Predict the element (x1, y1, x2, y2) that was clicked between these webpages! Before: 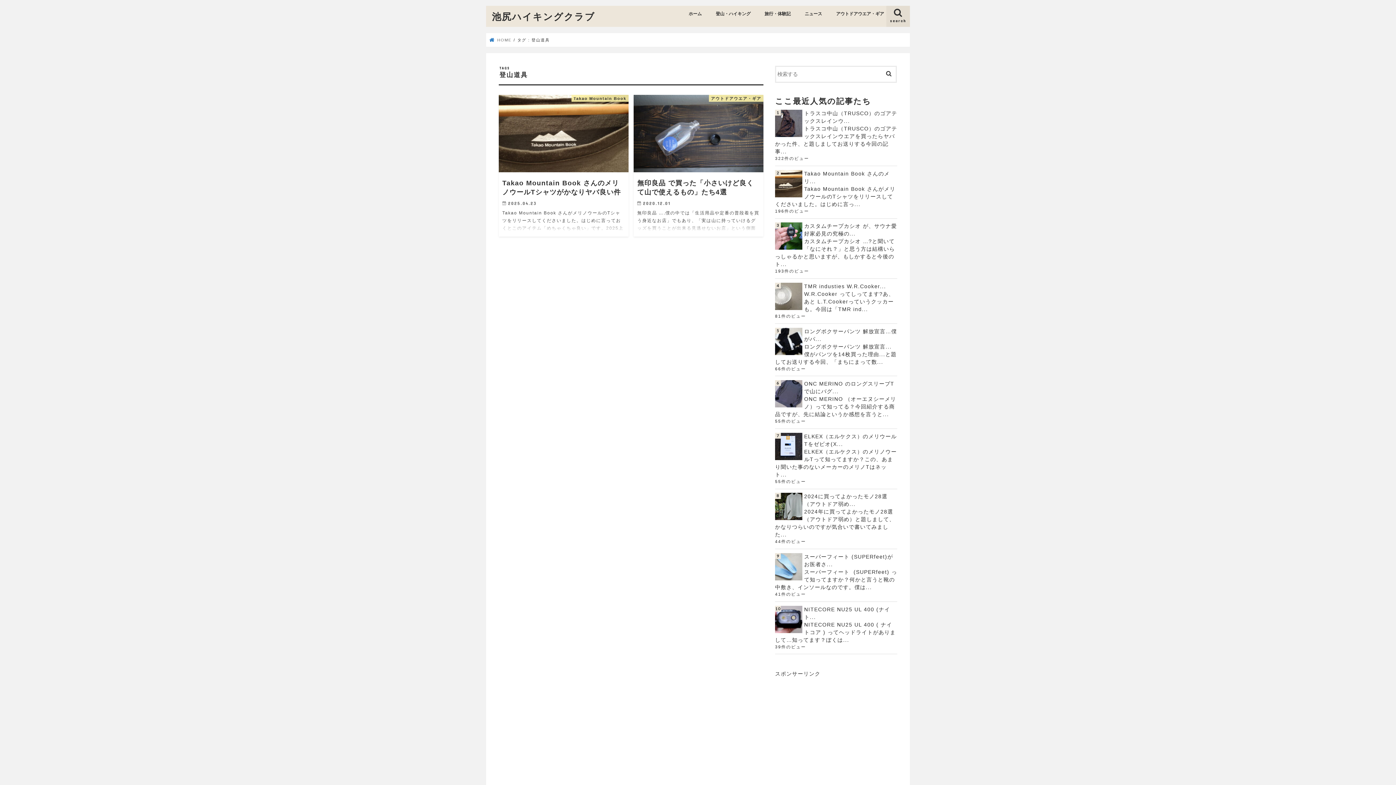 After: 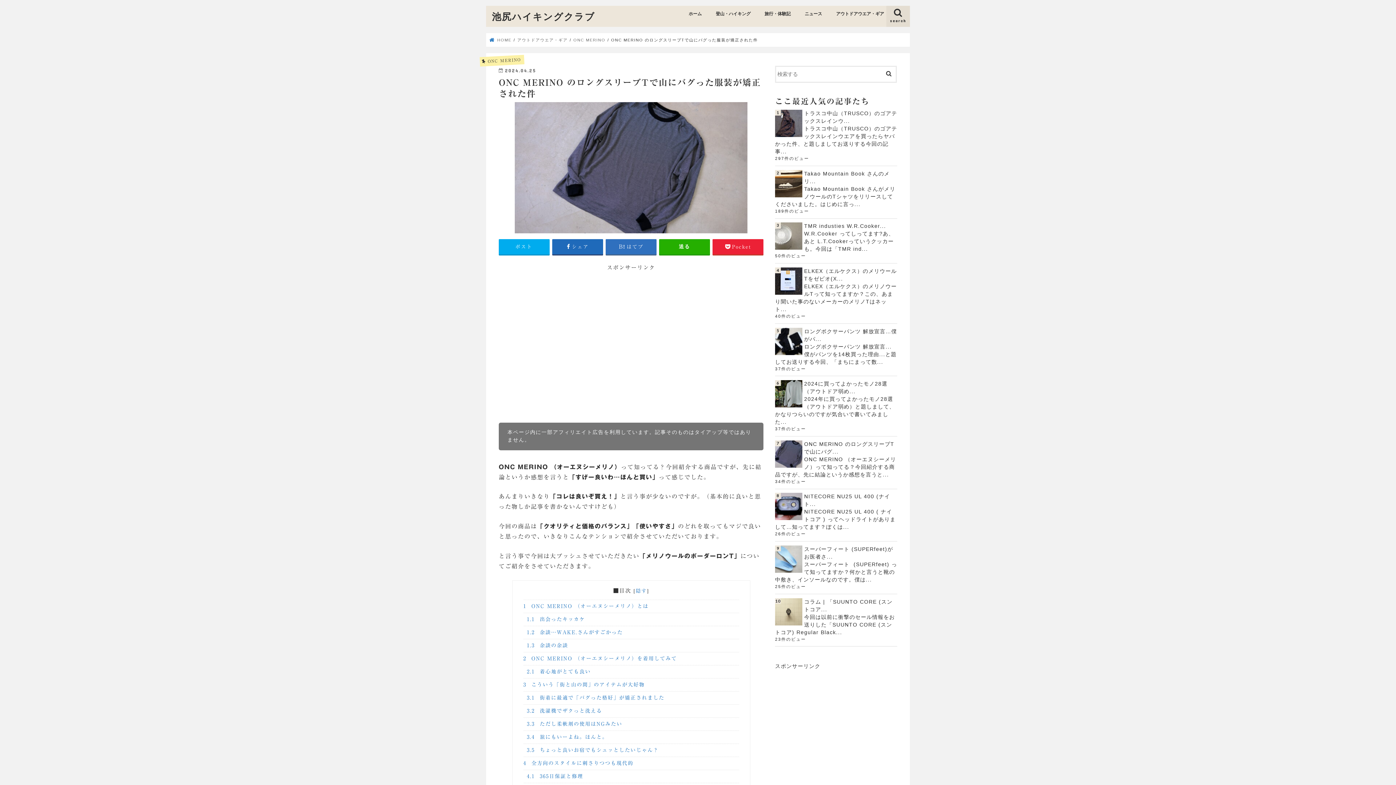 Action: bbox: (775, 380, 897, 395) label: ONC MERINO のロングスリーブTで山にバグ...